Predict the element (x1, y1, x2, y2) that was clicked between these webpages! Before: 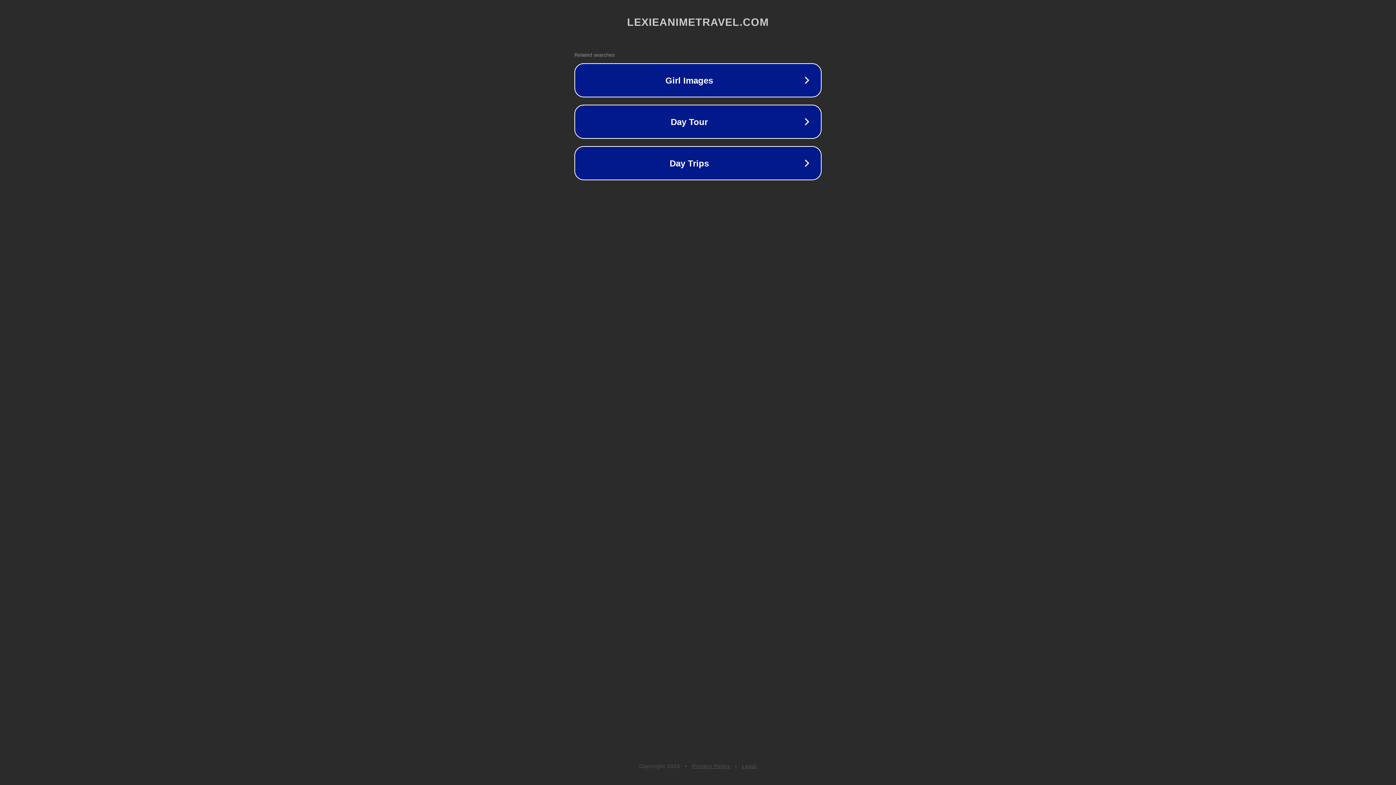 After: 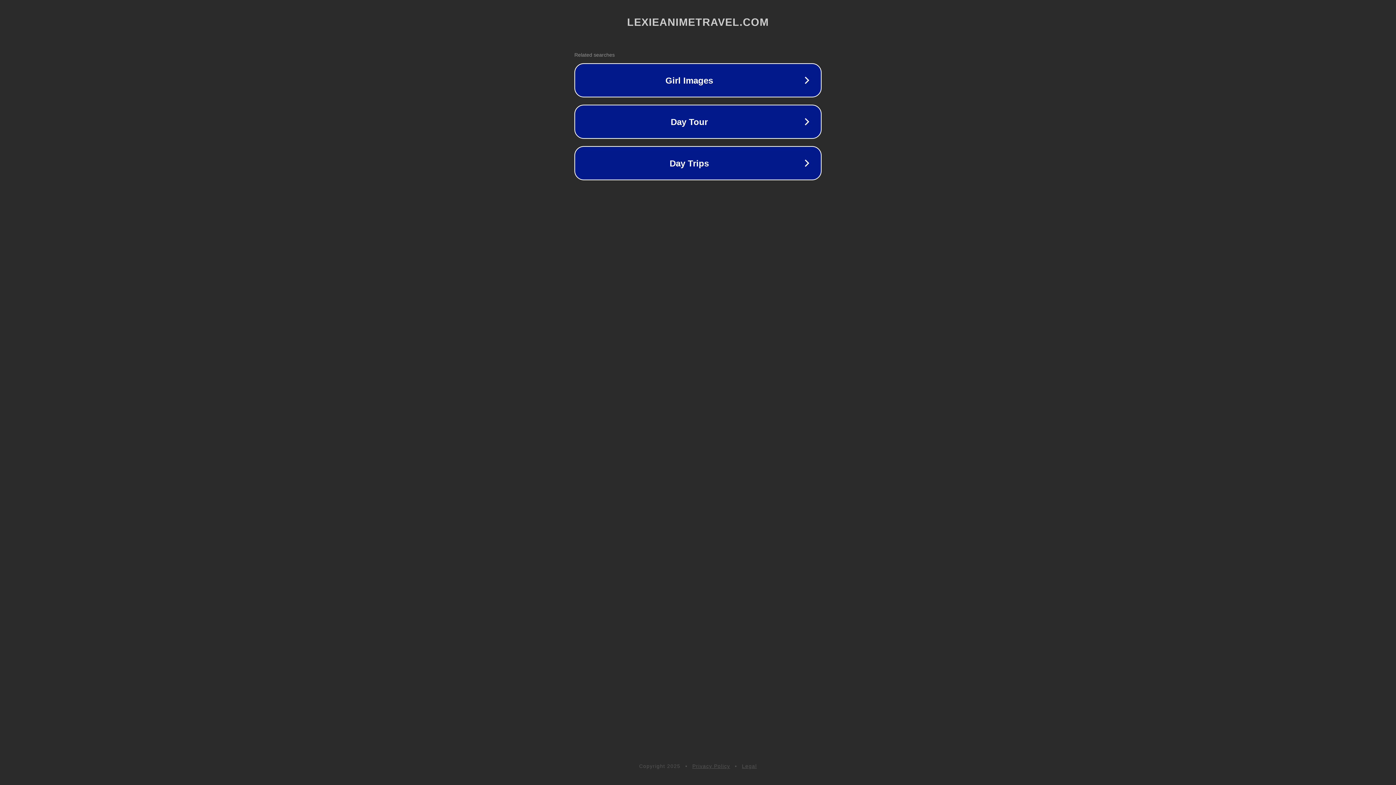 Action: bbox: (692, 763, 730, 769) label: Privacy Policy